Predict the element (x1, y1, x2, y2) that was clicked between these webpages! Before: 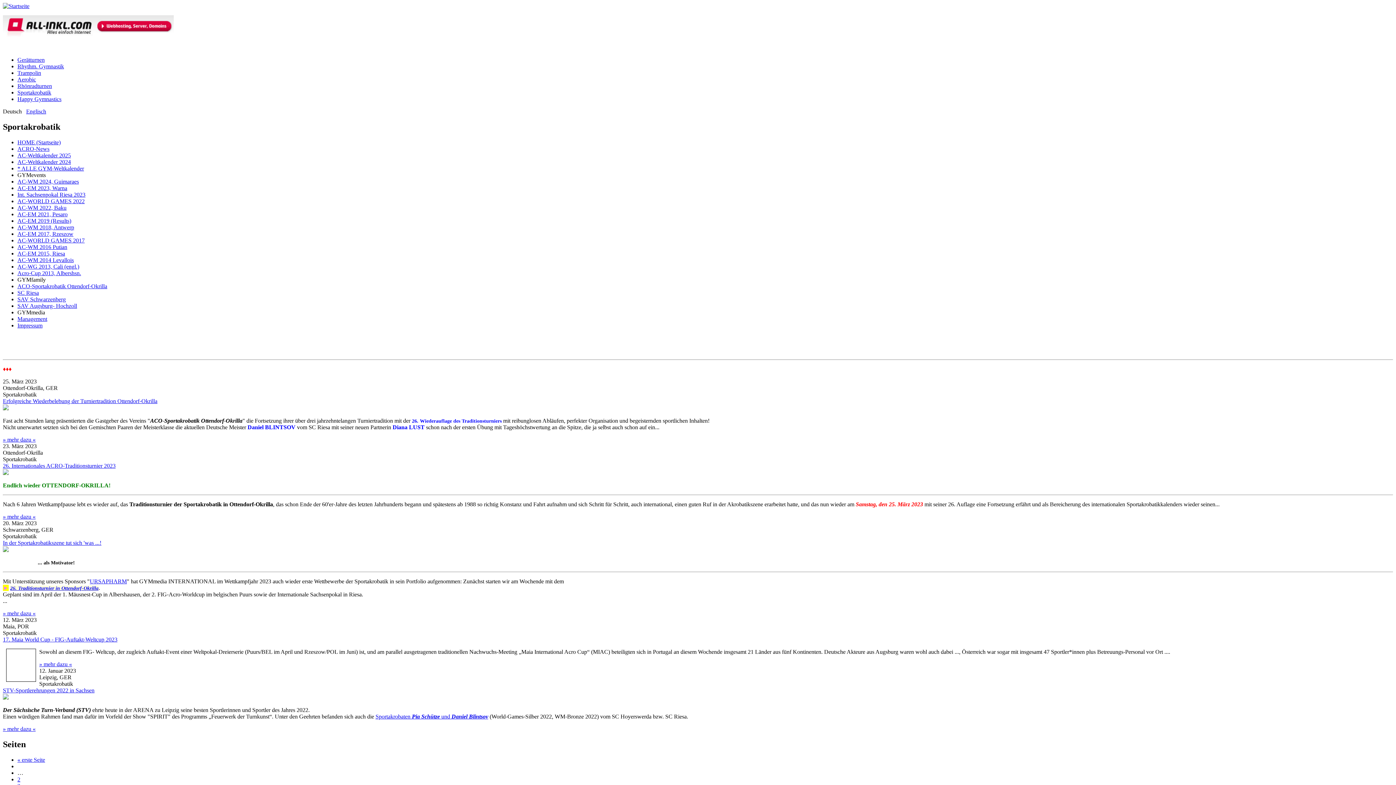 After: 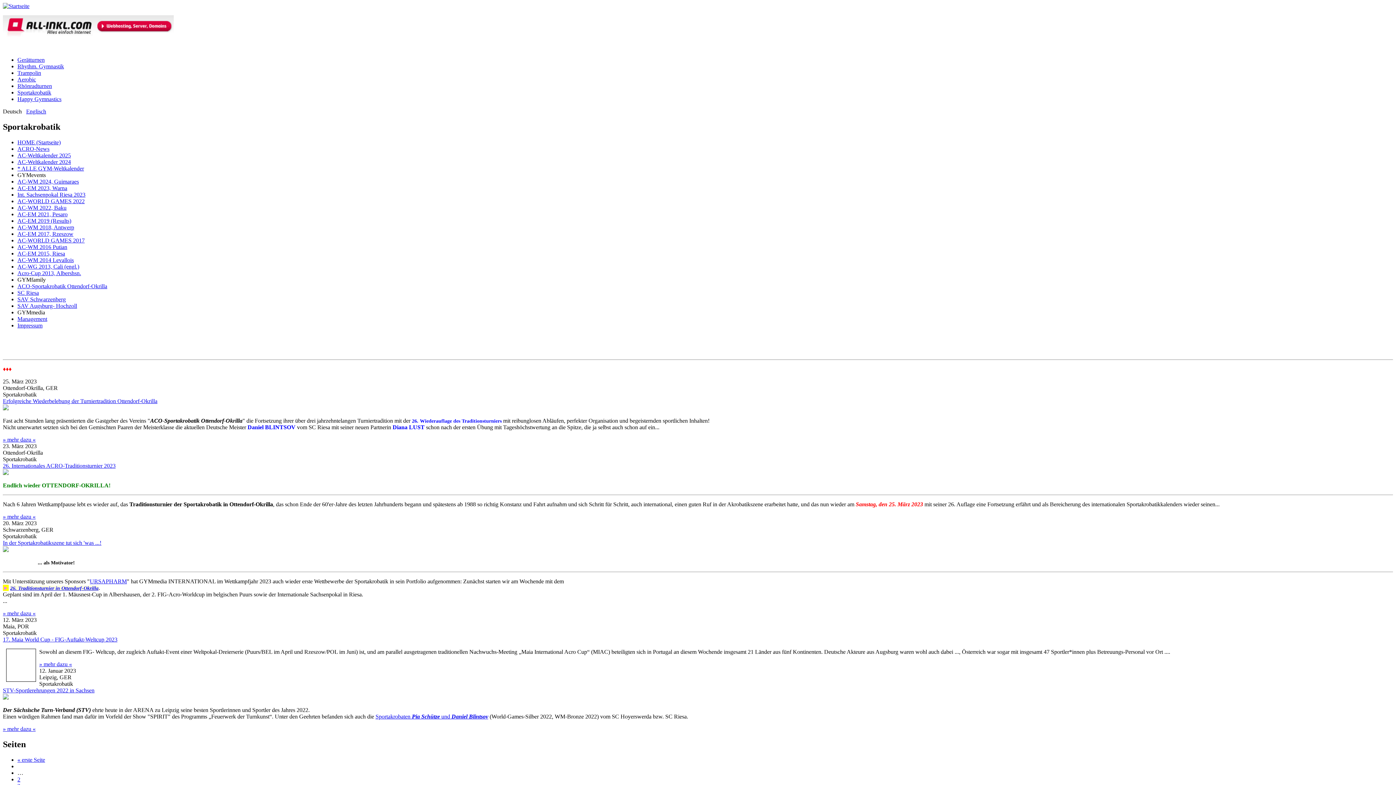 Action: bbox: (17, 217, 71, 223) label: AC-EM 2019 (Results)